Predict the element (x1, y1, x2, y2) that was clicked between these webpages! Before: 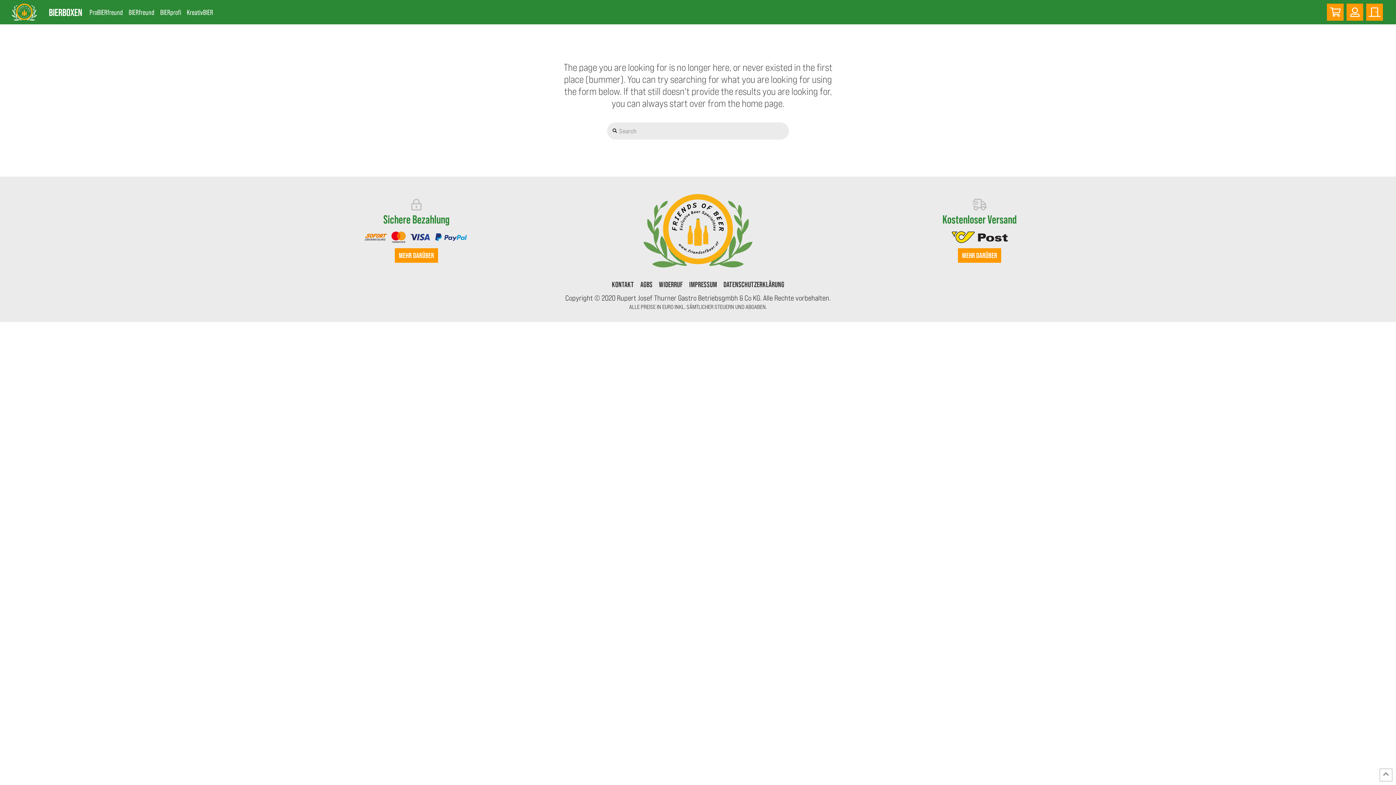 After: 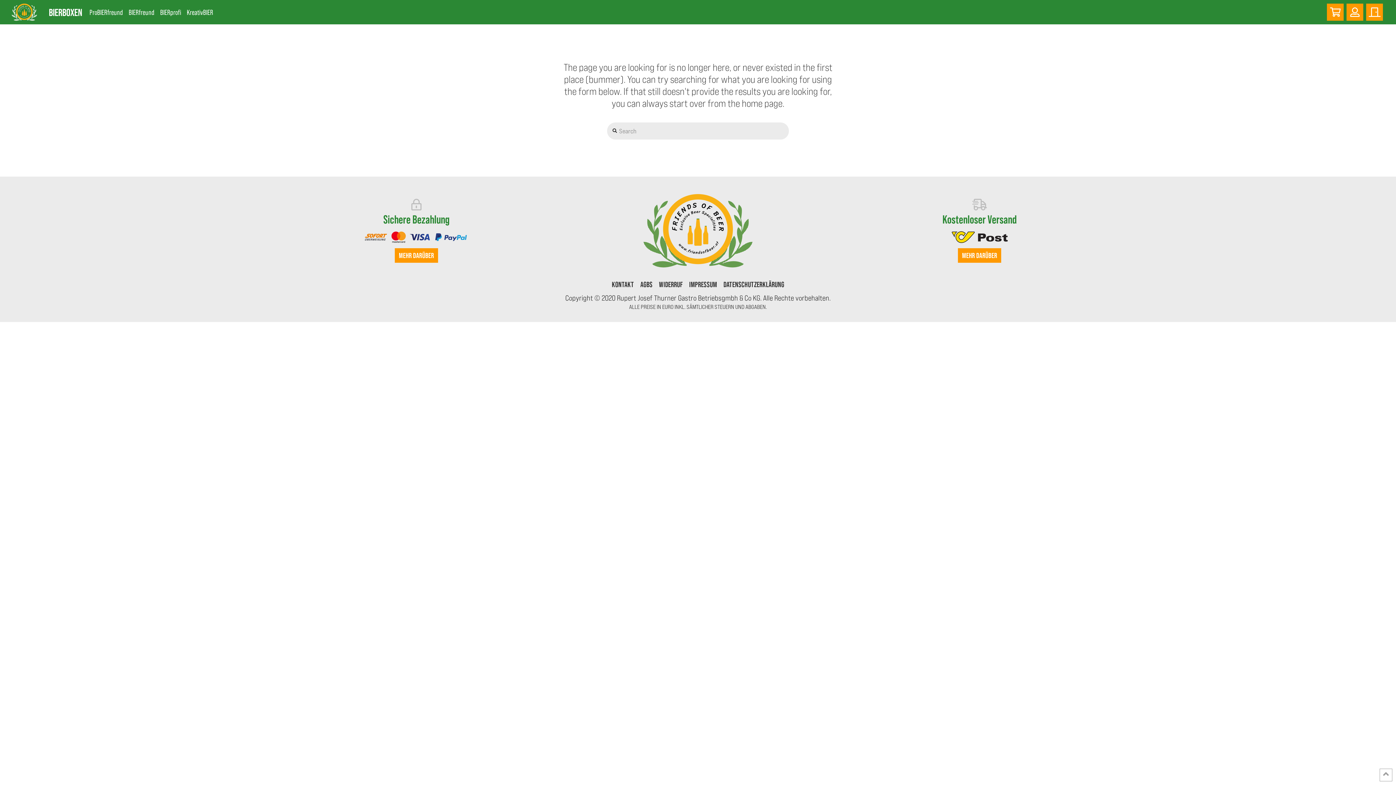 Action: label: MEHR DARÜBER bbox: (958, 248, 1001, 262)